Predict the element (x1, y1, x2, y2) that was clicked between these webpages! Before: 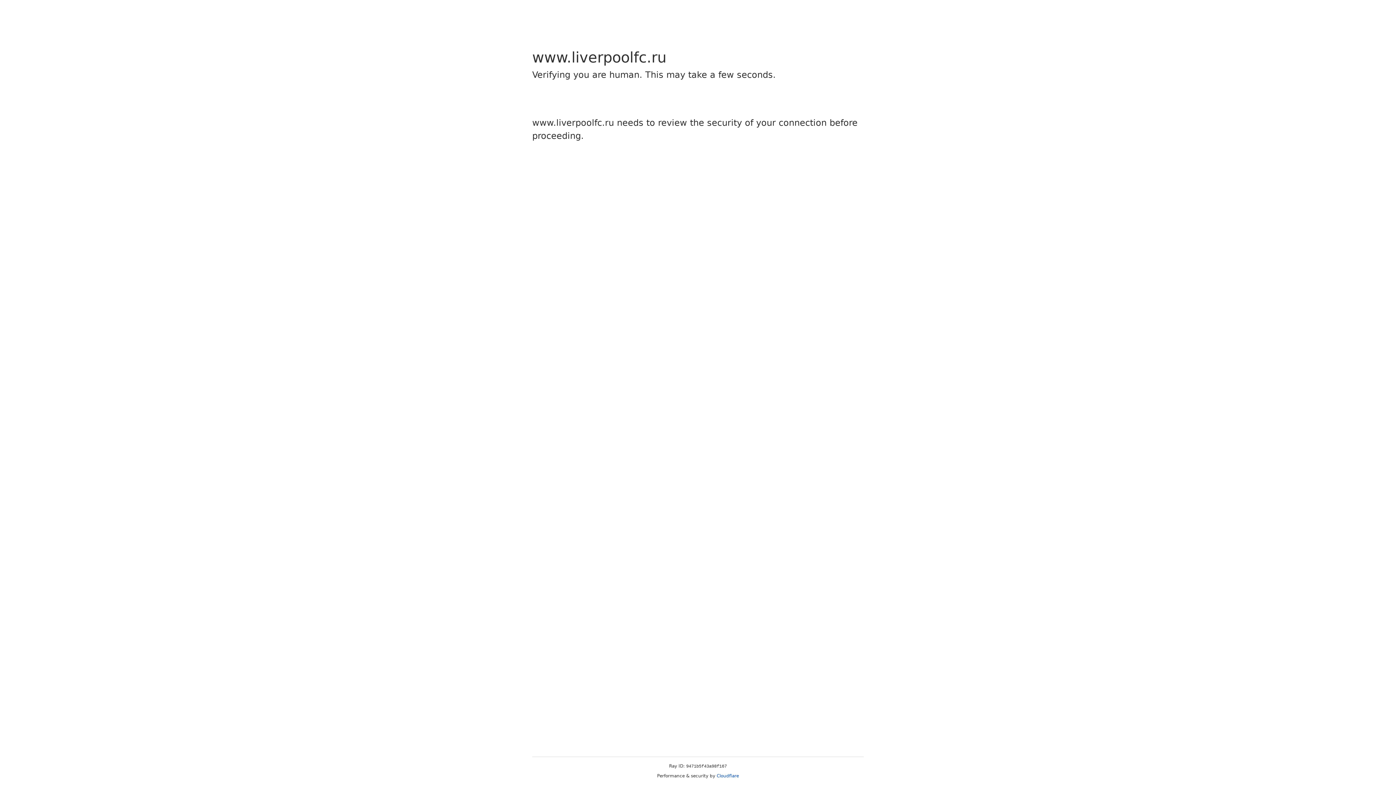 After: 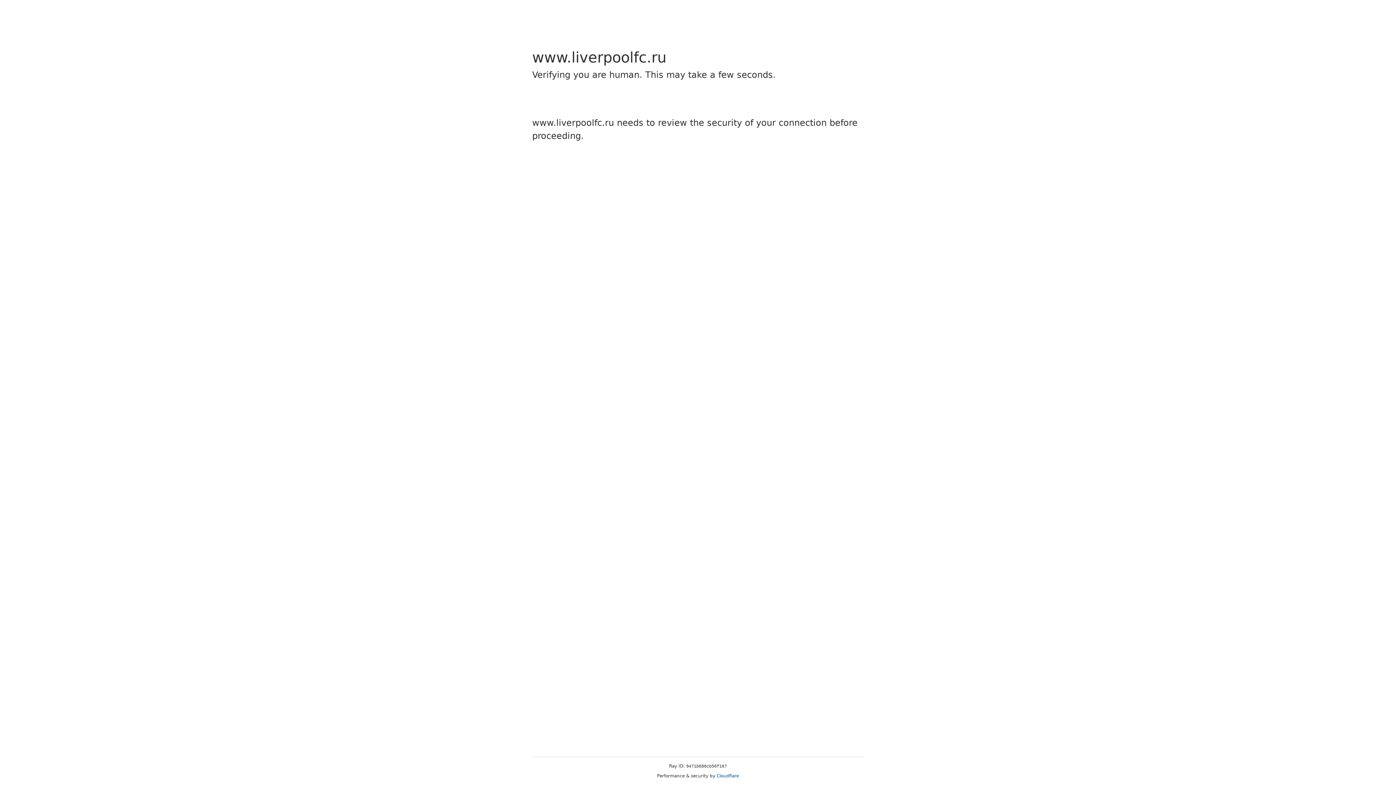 Action: label: Cloudflare bbox: (716, 773, 739, 778)